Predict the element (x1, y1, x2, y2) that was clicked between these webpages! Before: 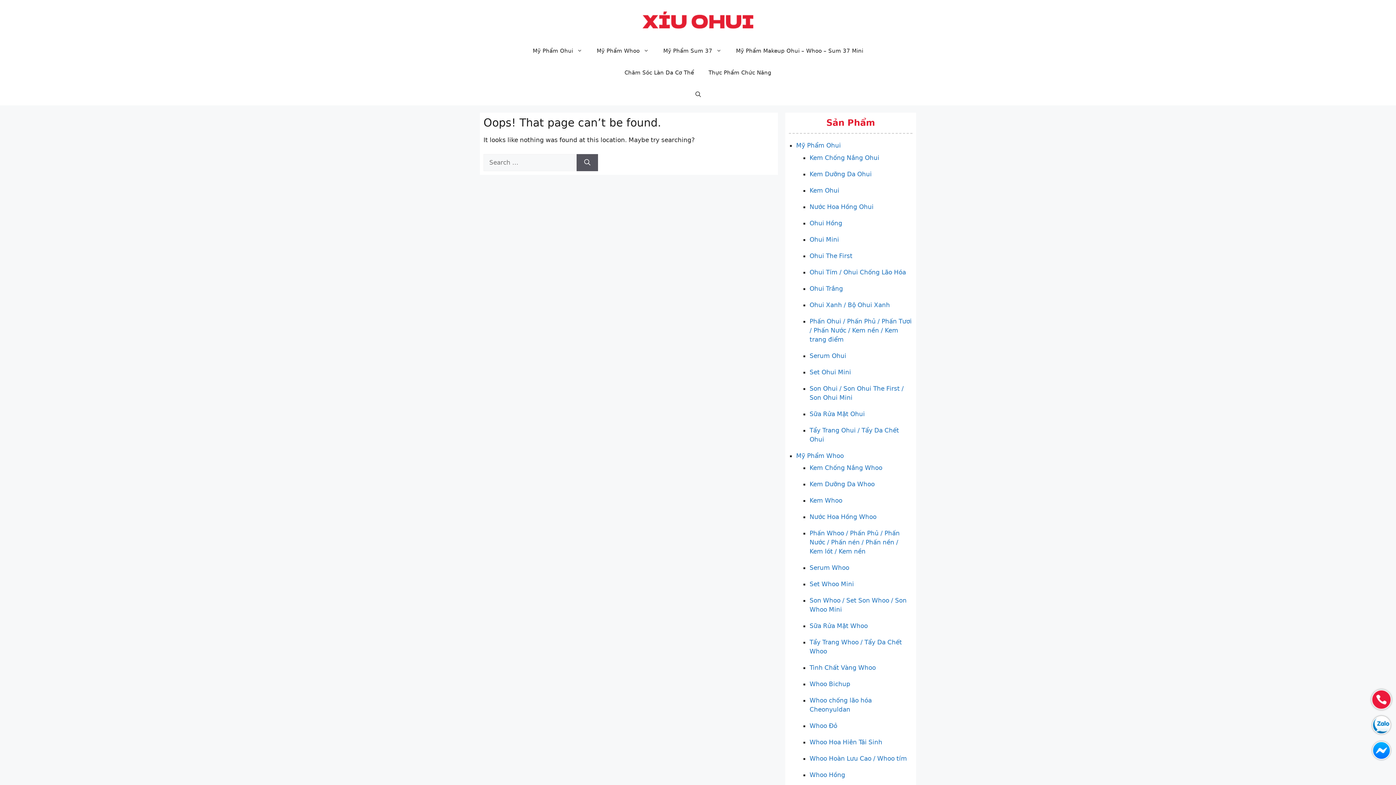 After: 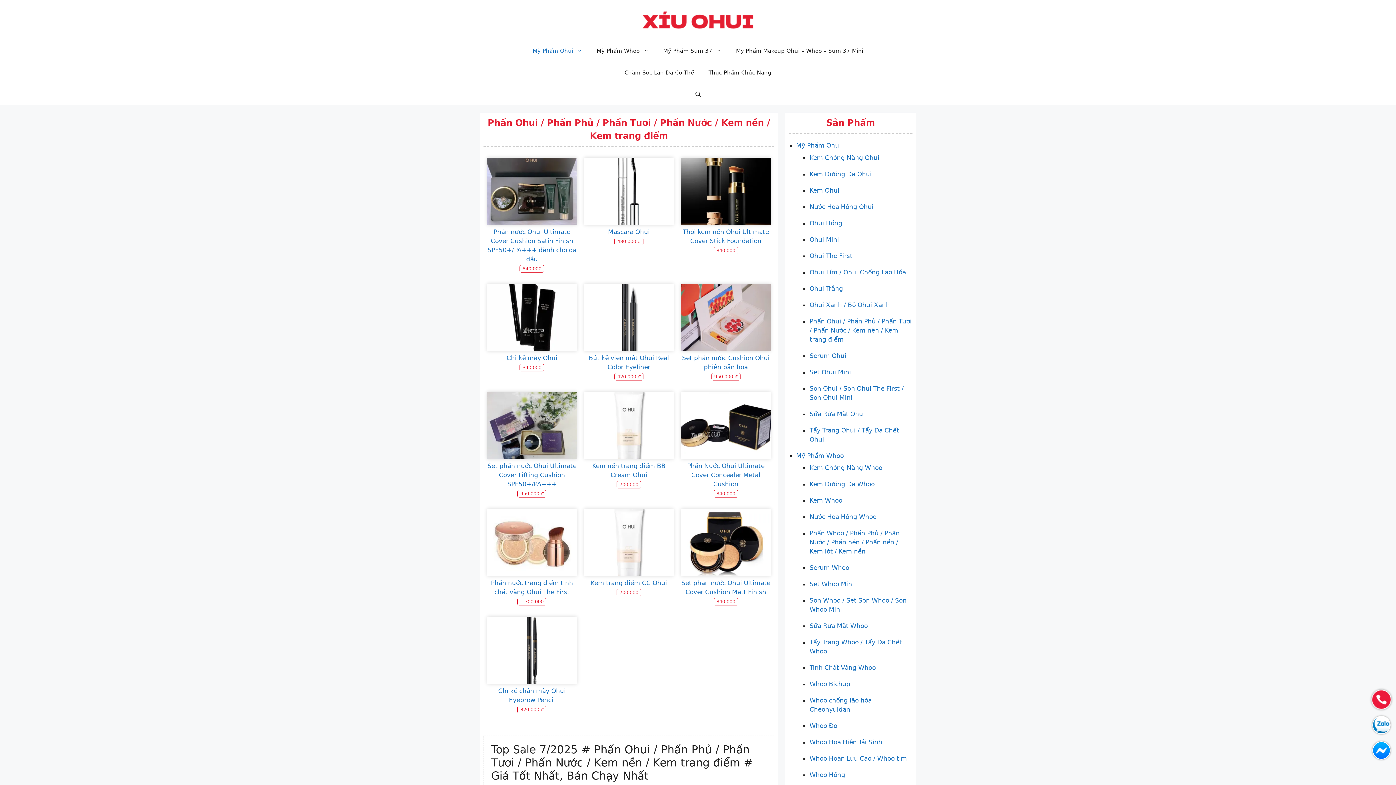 Action: label: Phấn Ohui / Phấn Phủ / Phấn Tươi / Phấn Nước / Kem nền / Kem trang điểm bbox: (809, 317, 912, 343)